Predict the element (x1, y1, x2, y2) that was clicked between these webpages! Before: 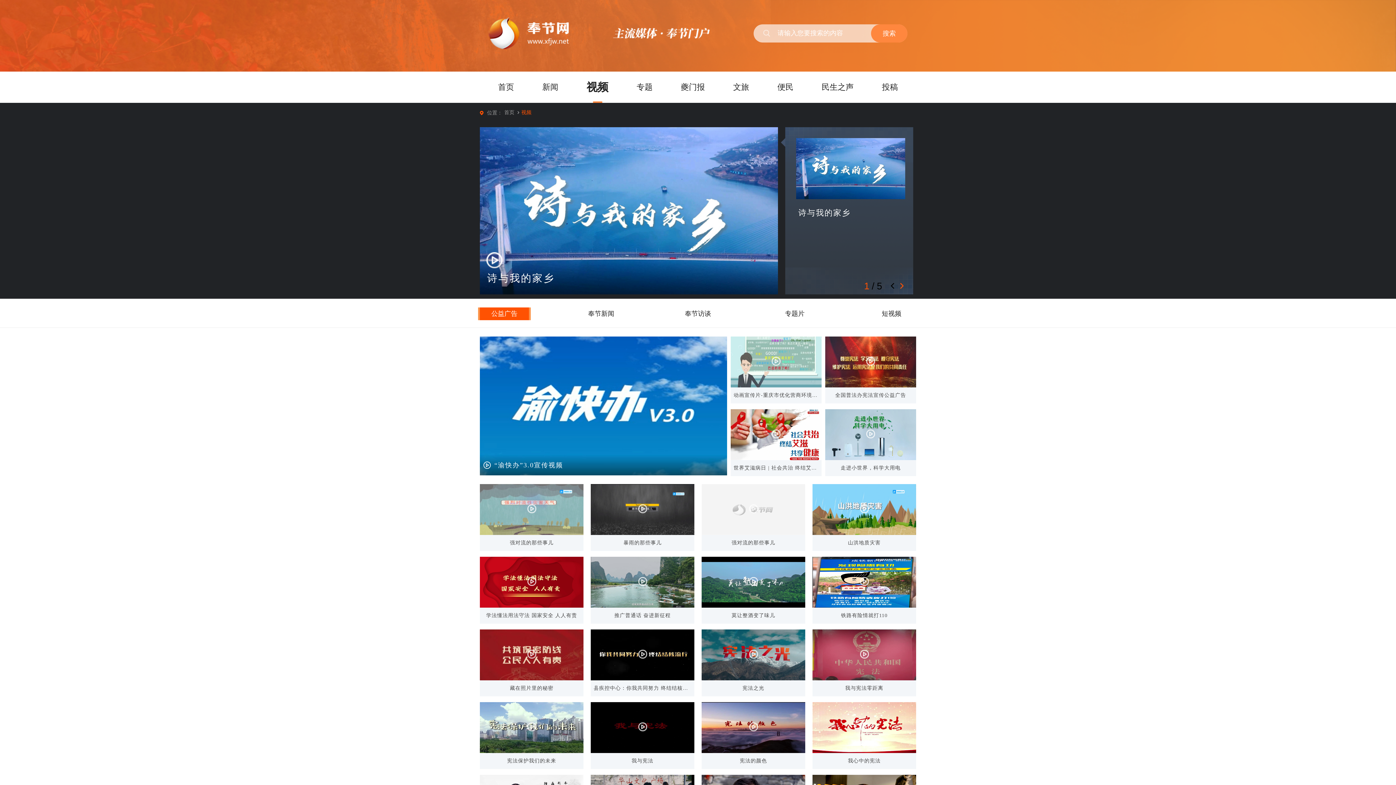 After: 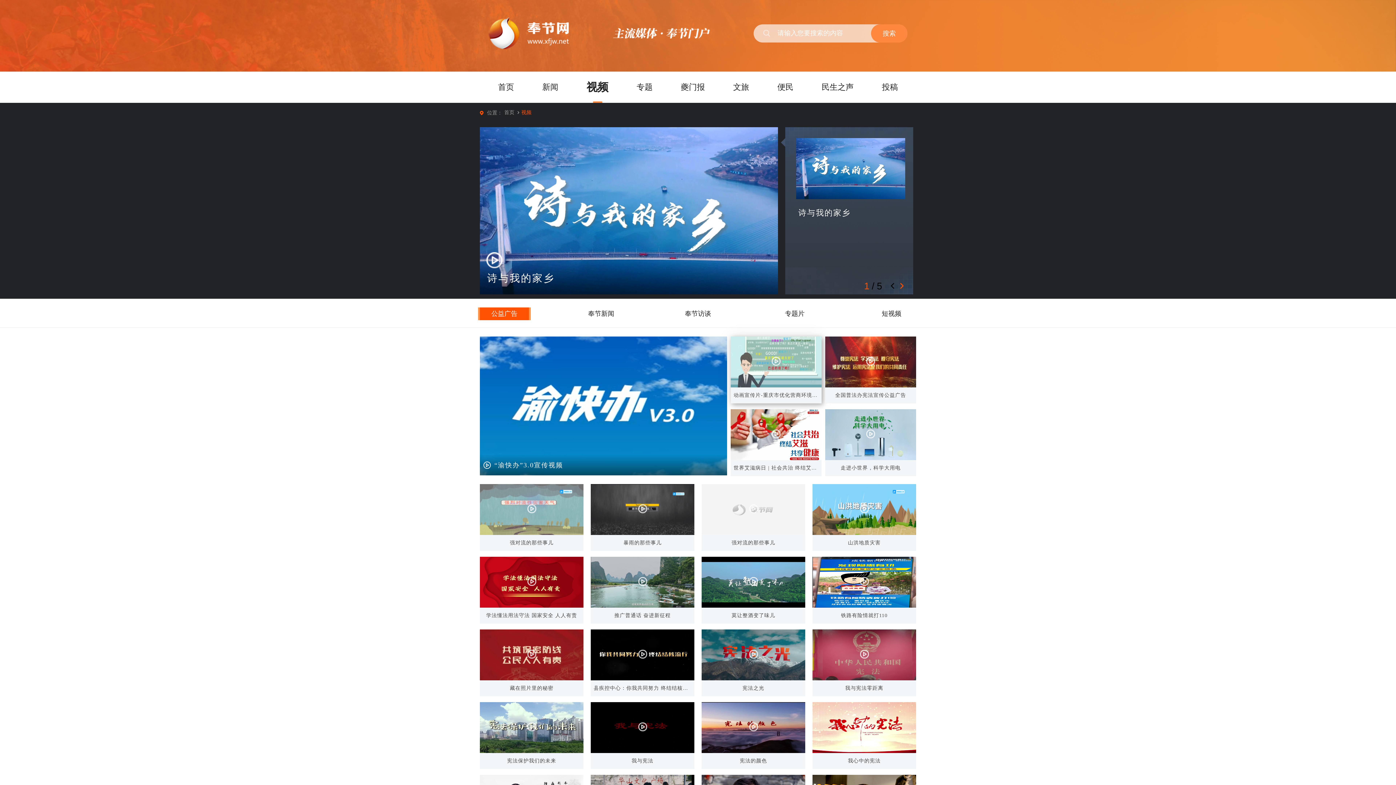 Action: label: 动画宣传片-重庆市优化营商环境办理施工许可改革政策 bbox: (730, 336, 821, 403)